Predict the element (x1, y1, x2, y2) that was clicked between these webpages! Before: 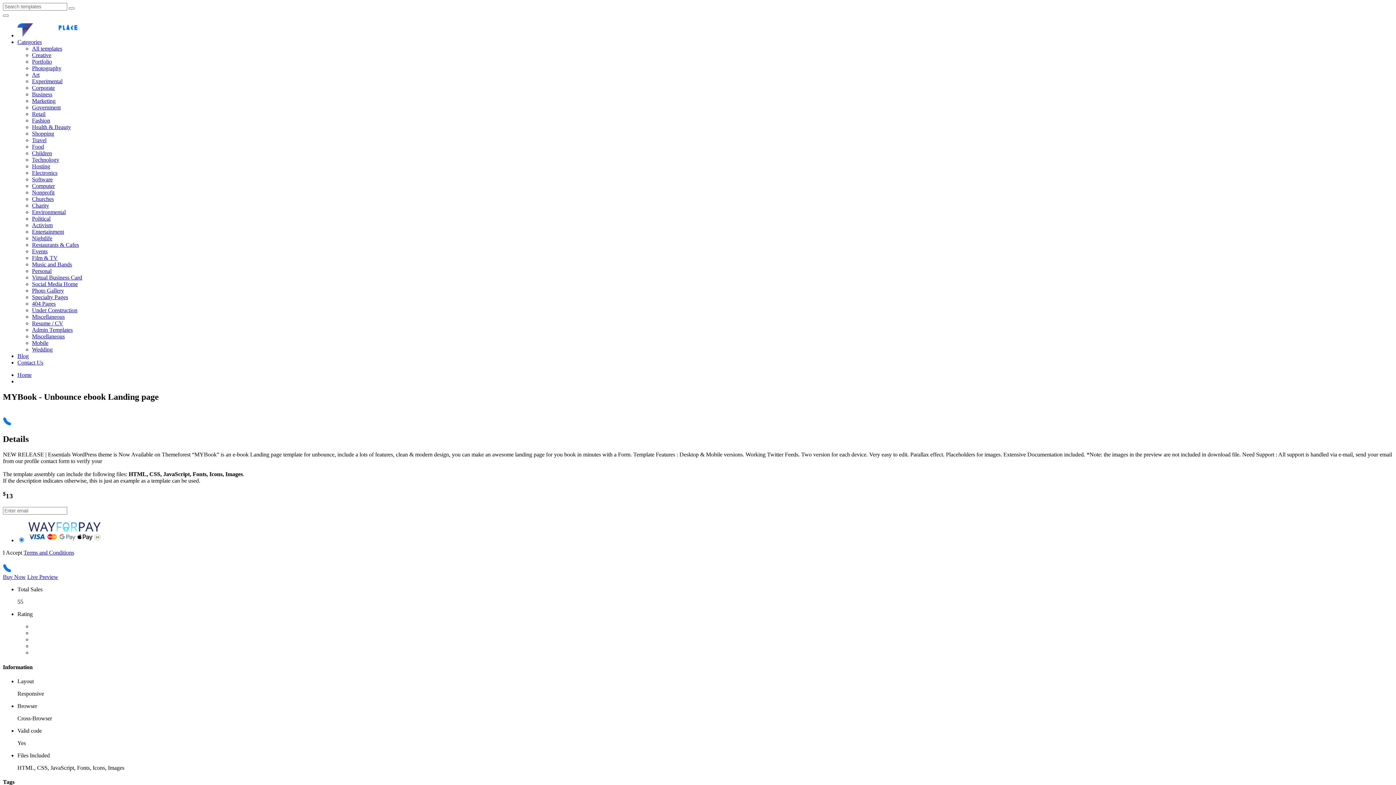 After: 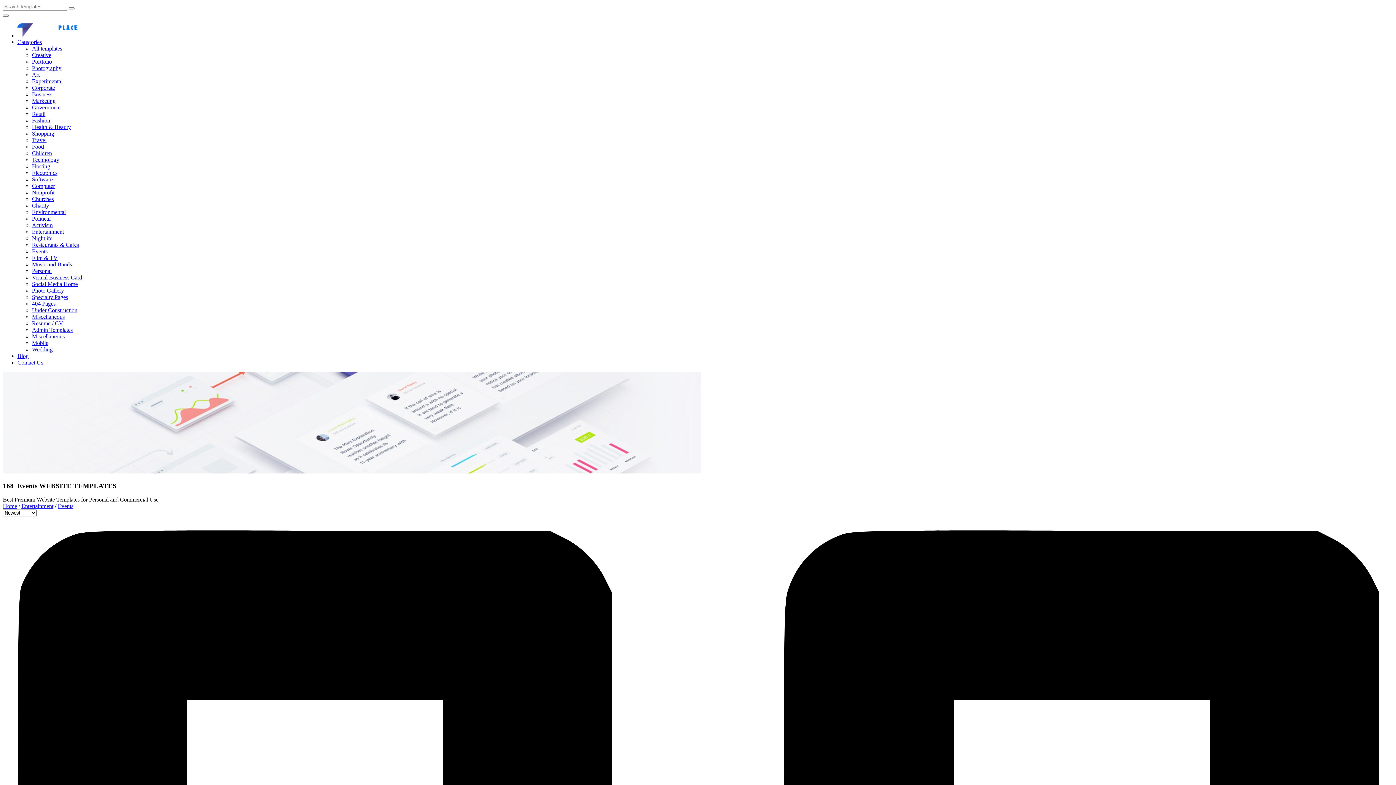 Action: label: Events bbox: (32, 248, 47, 254)